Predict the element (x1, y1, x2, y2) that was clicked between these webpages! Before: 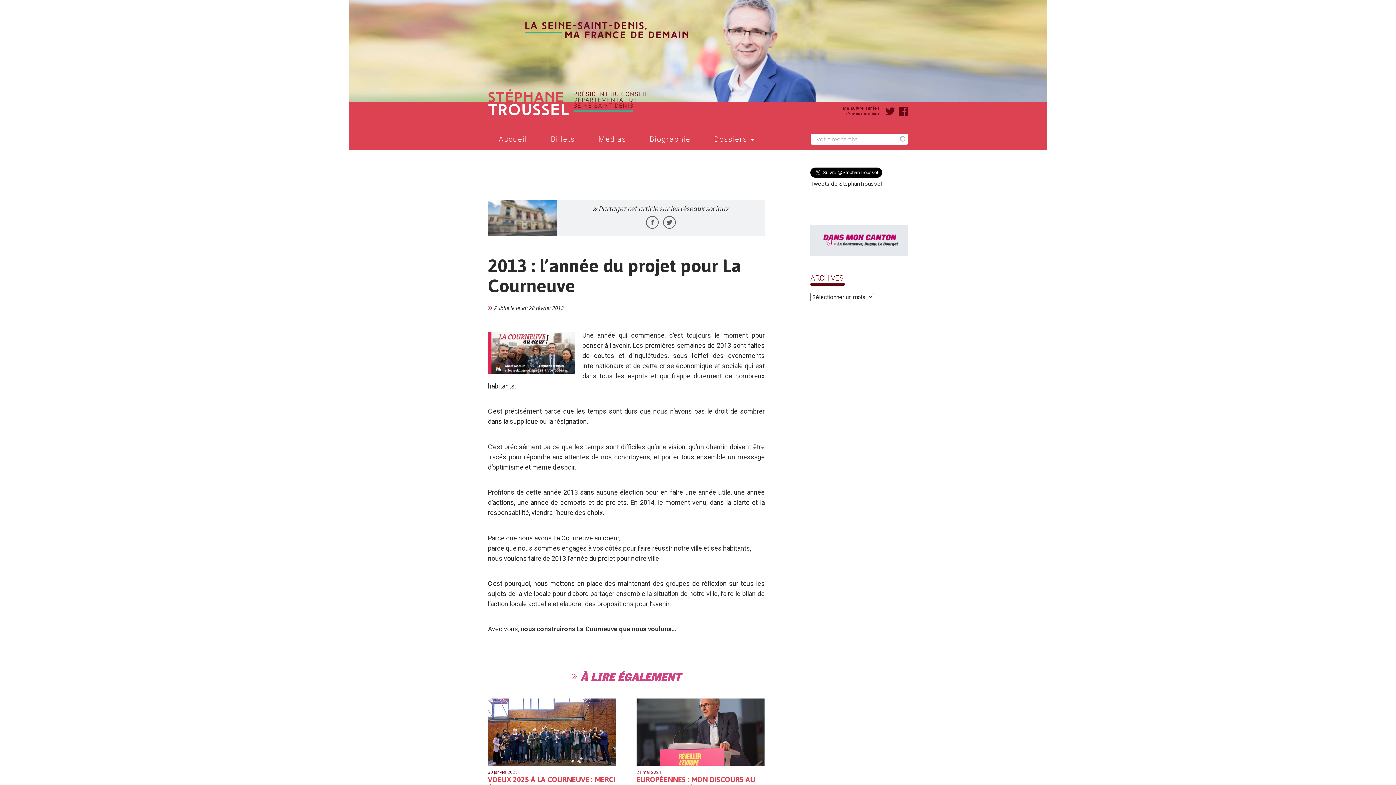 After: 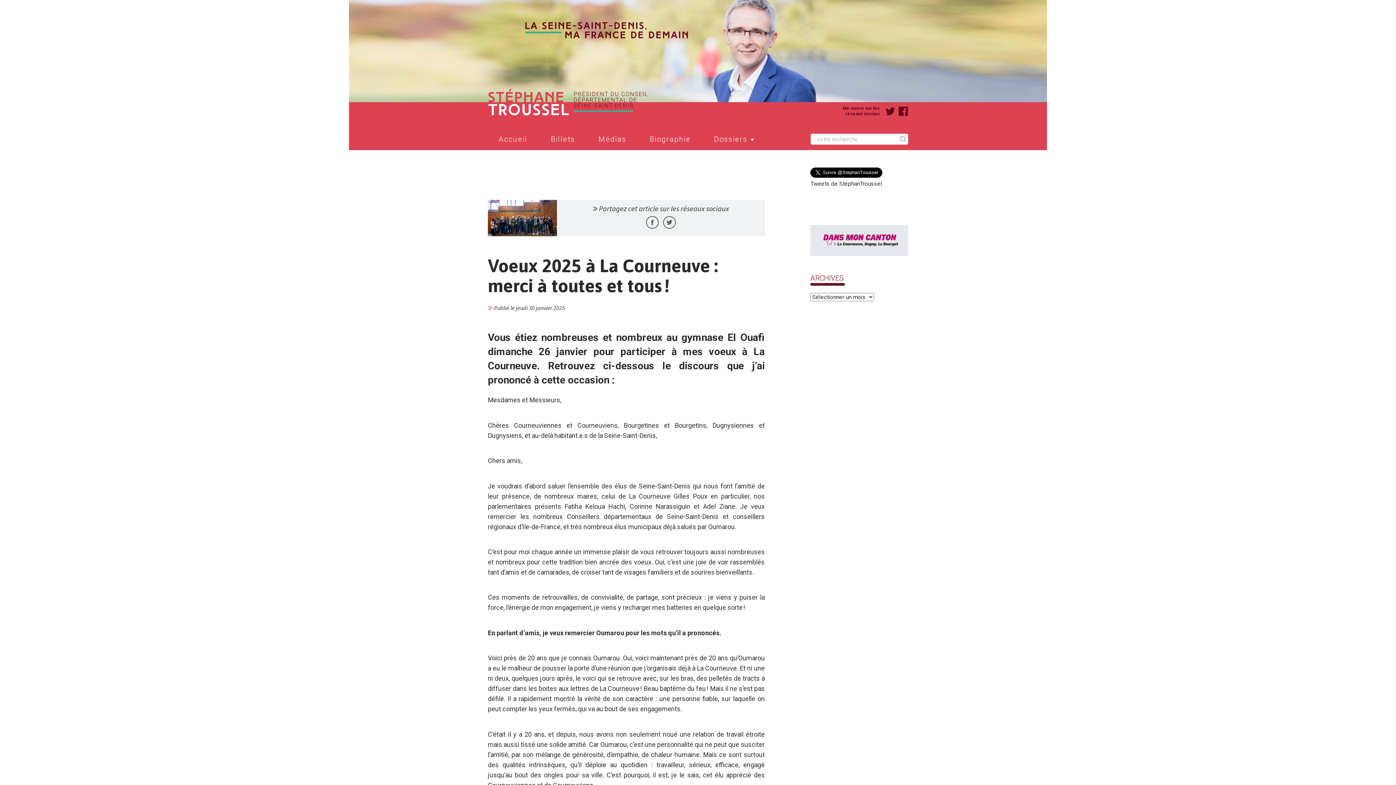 Action: label: 30 janvier 2025

VOEUX 2025 À LA COURNEUVE : MERCI À TOUTES ET TOUS ! bbox: (488, 698, 616, 792)